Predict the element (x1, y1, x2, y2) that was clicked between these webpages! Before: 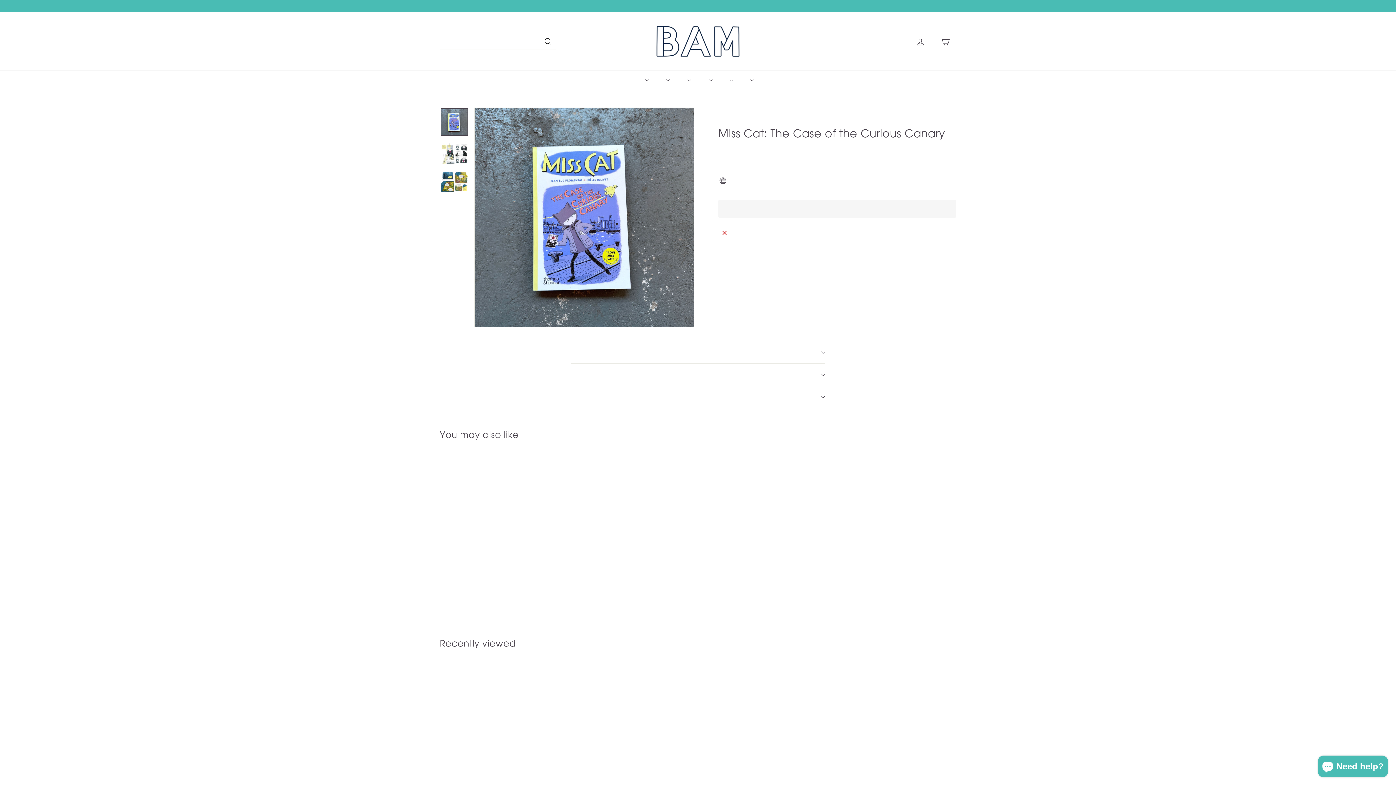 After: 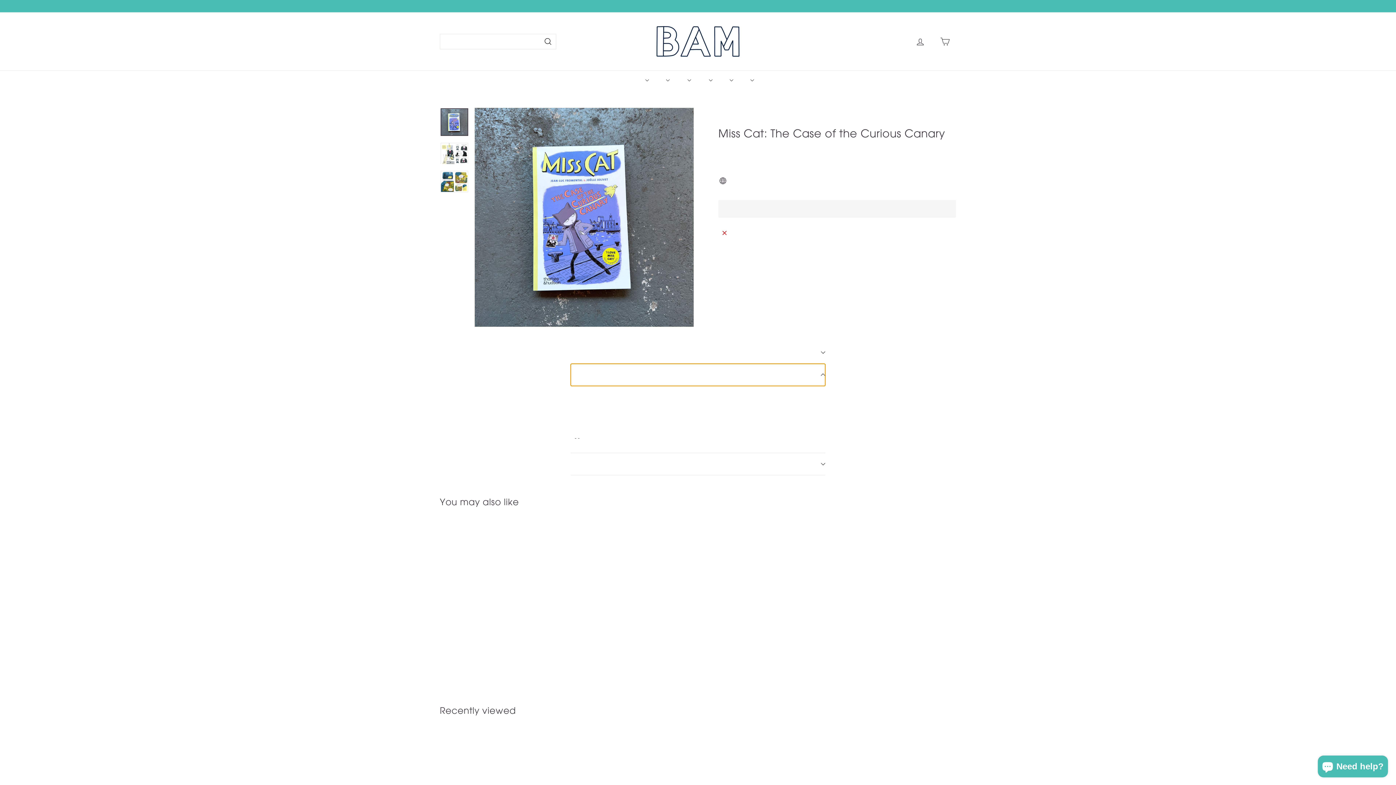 Action: label: Shipping information bbox: (570, 364, 825, 386)